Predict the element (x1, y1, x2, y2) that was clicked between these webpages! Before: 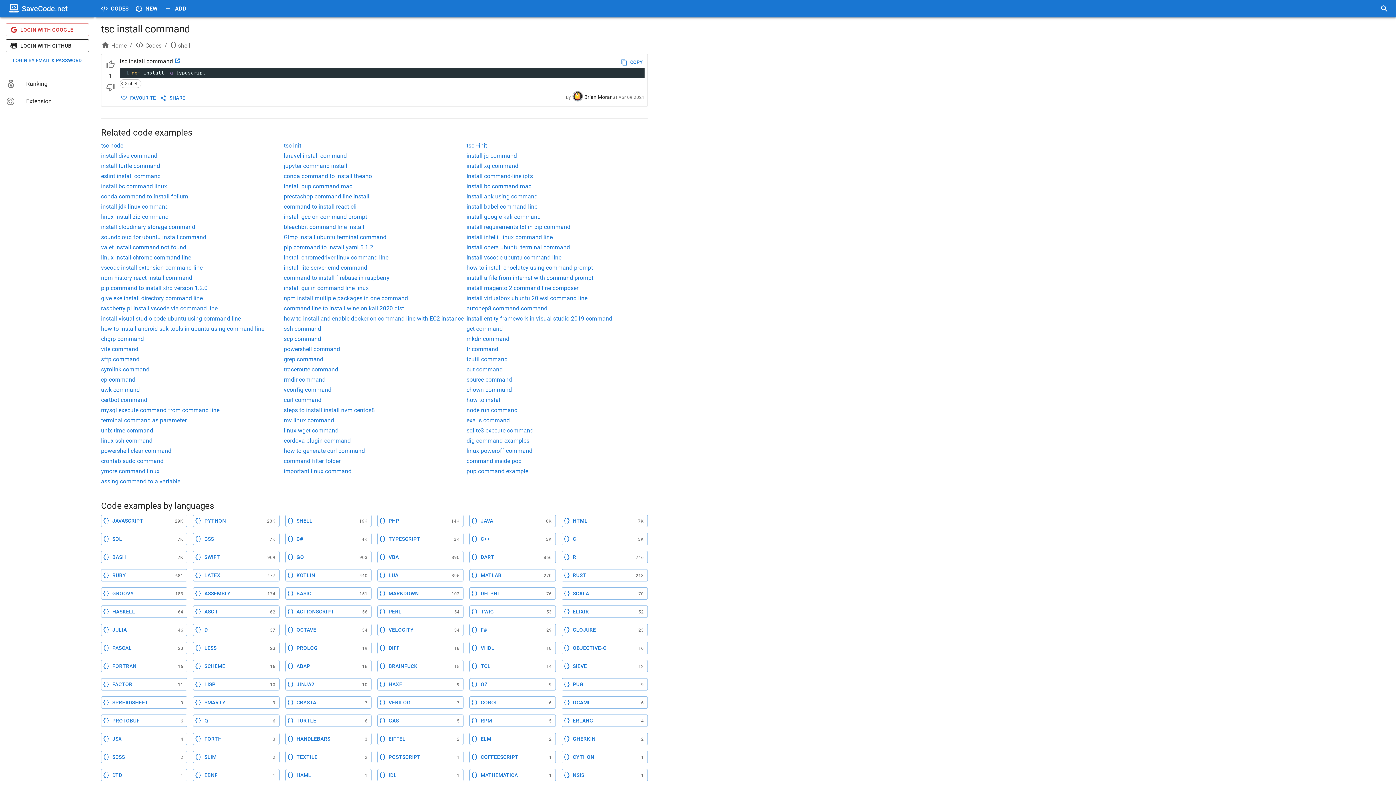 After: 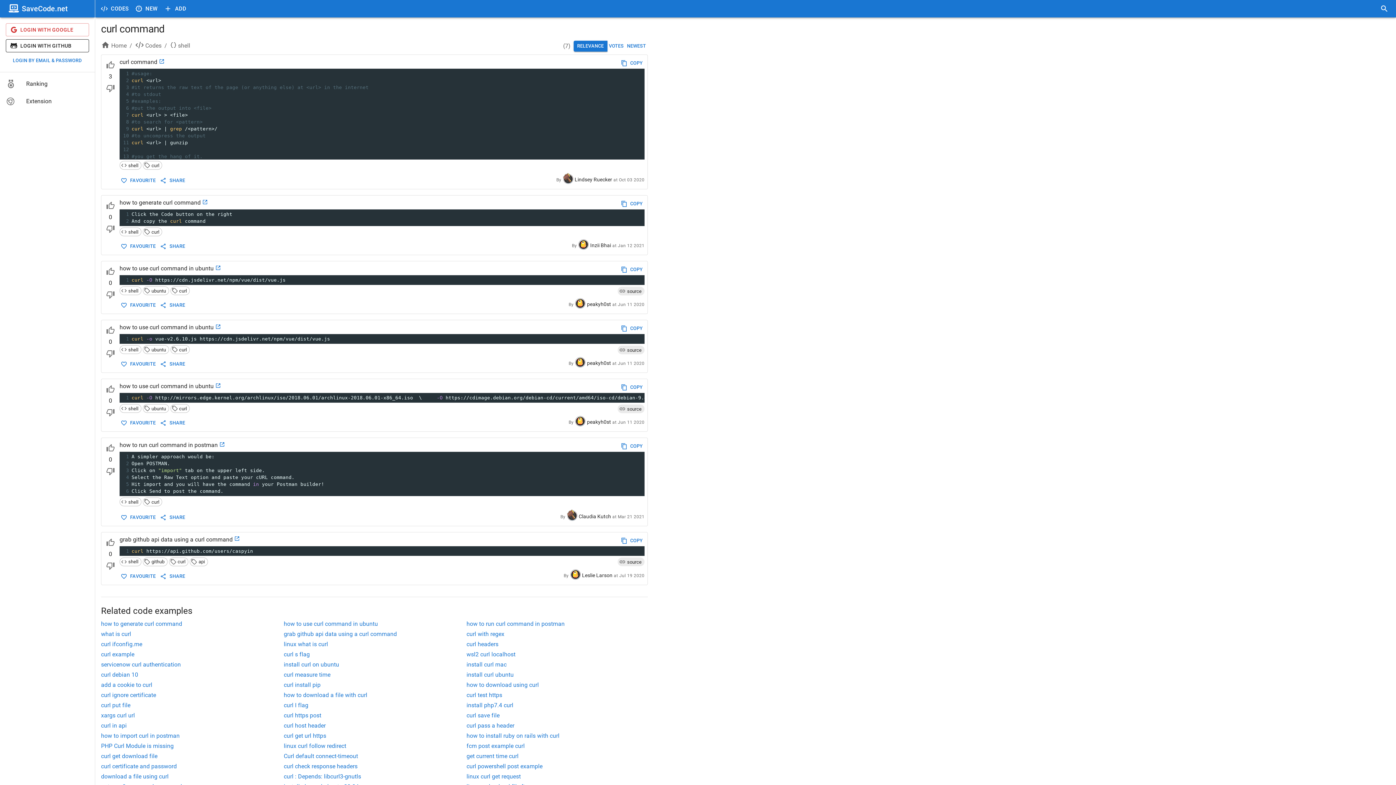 Action: label: curl command bbox: (283, 396, 465, 404)